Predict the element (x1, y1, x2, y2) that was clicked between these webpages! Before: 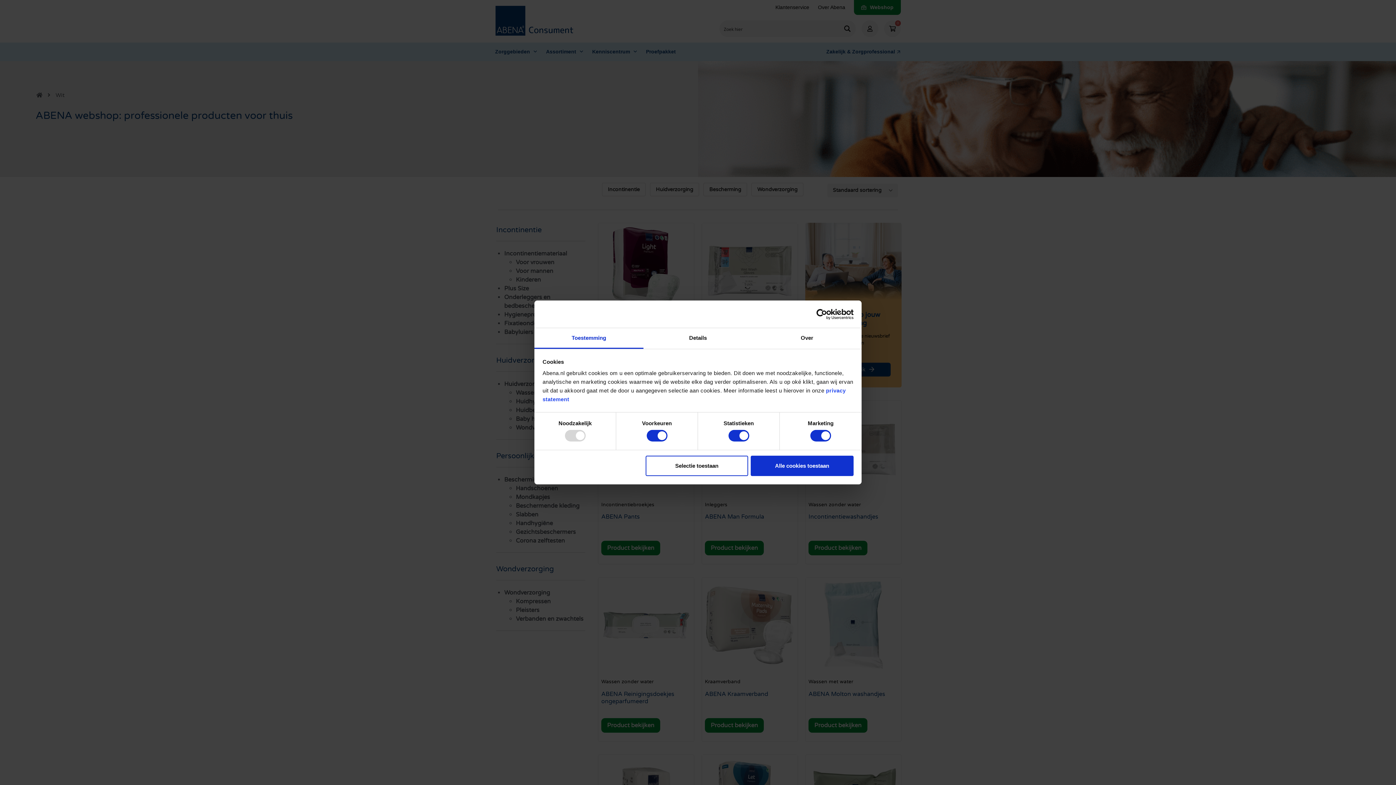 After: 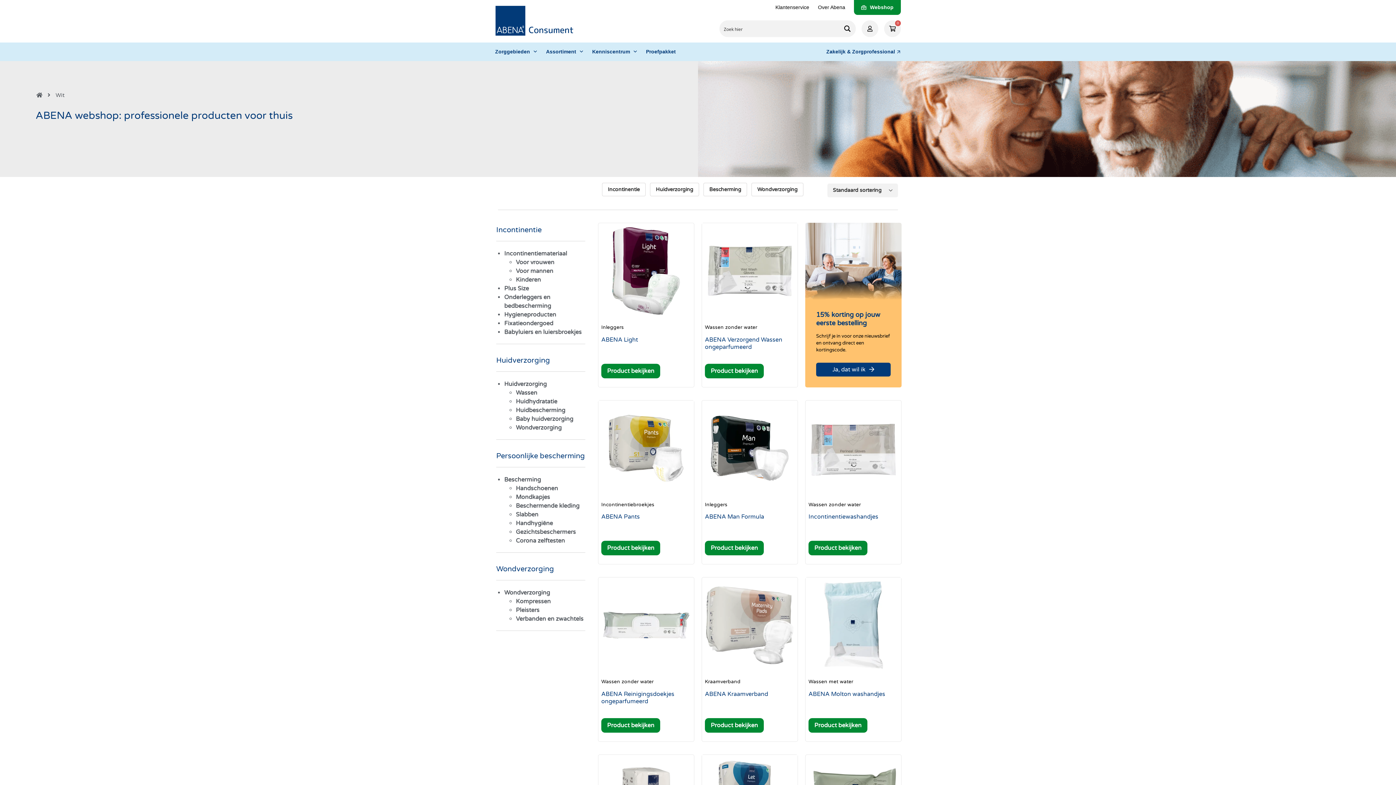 Action: bbox: (645, 455, 748, 476) label: Selectie toestaan